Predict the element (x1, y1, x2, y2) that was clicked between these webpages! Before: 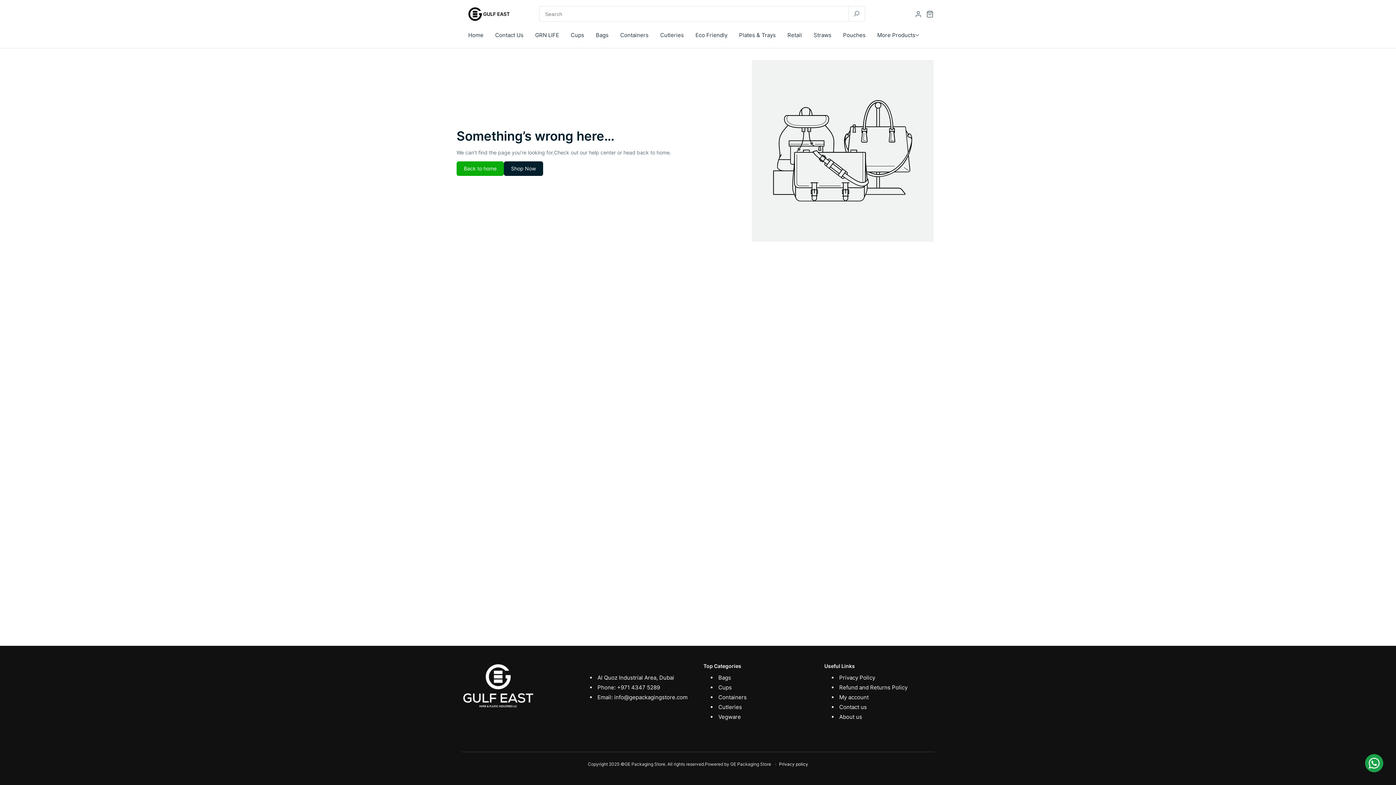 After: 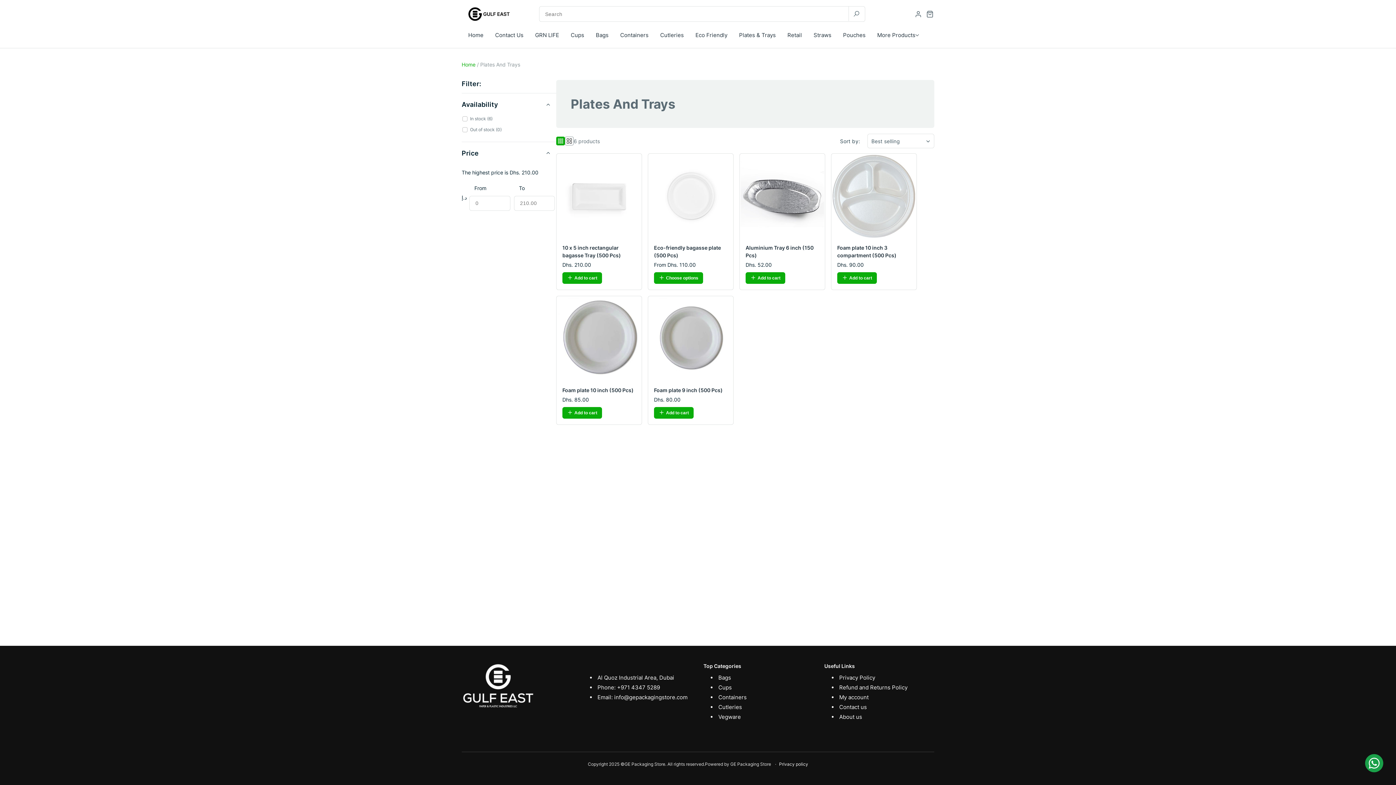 Action: label: Plates & Trays bbox: (733, 28, 781, 42)